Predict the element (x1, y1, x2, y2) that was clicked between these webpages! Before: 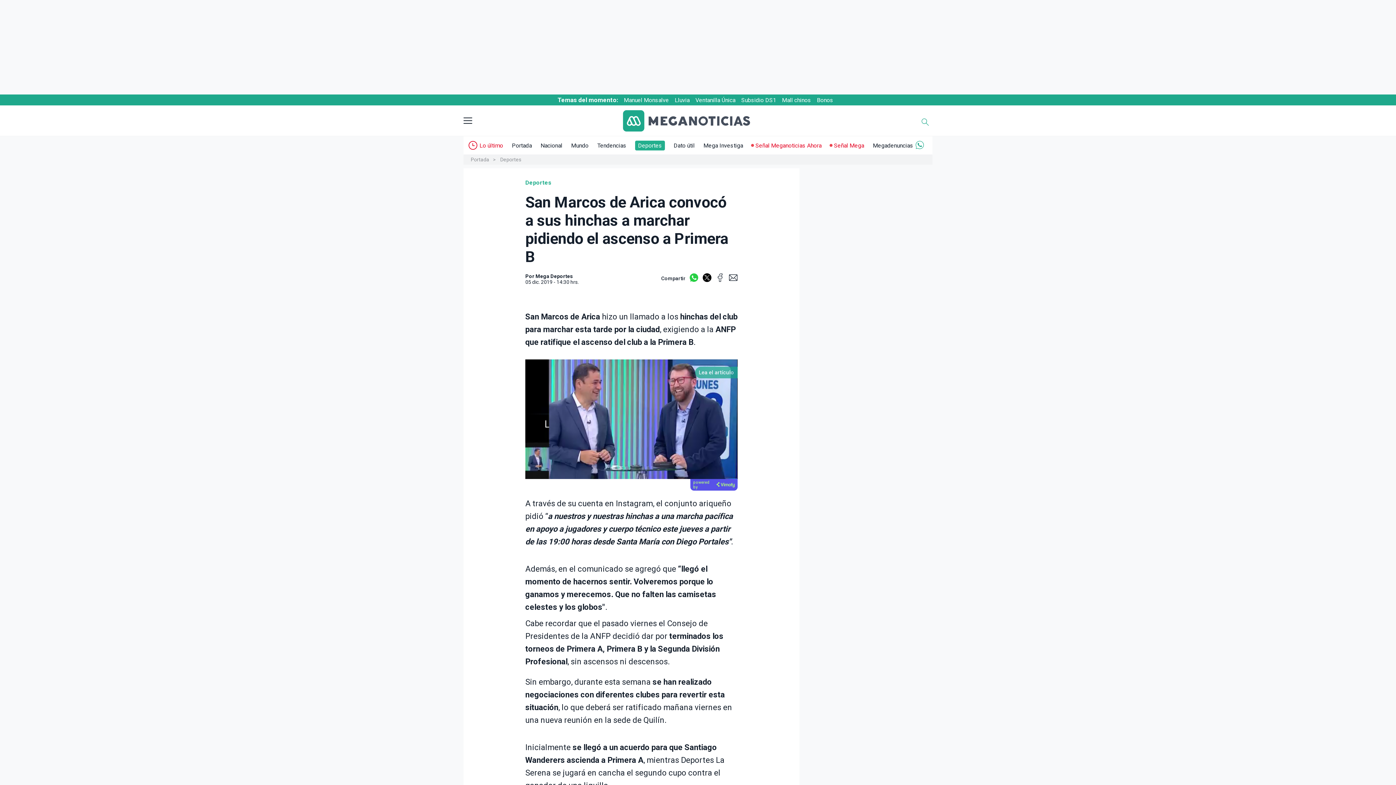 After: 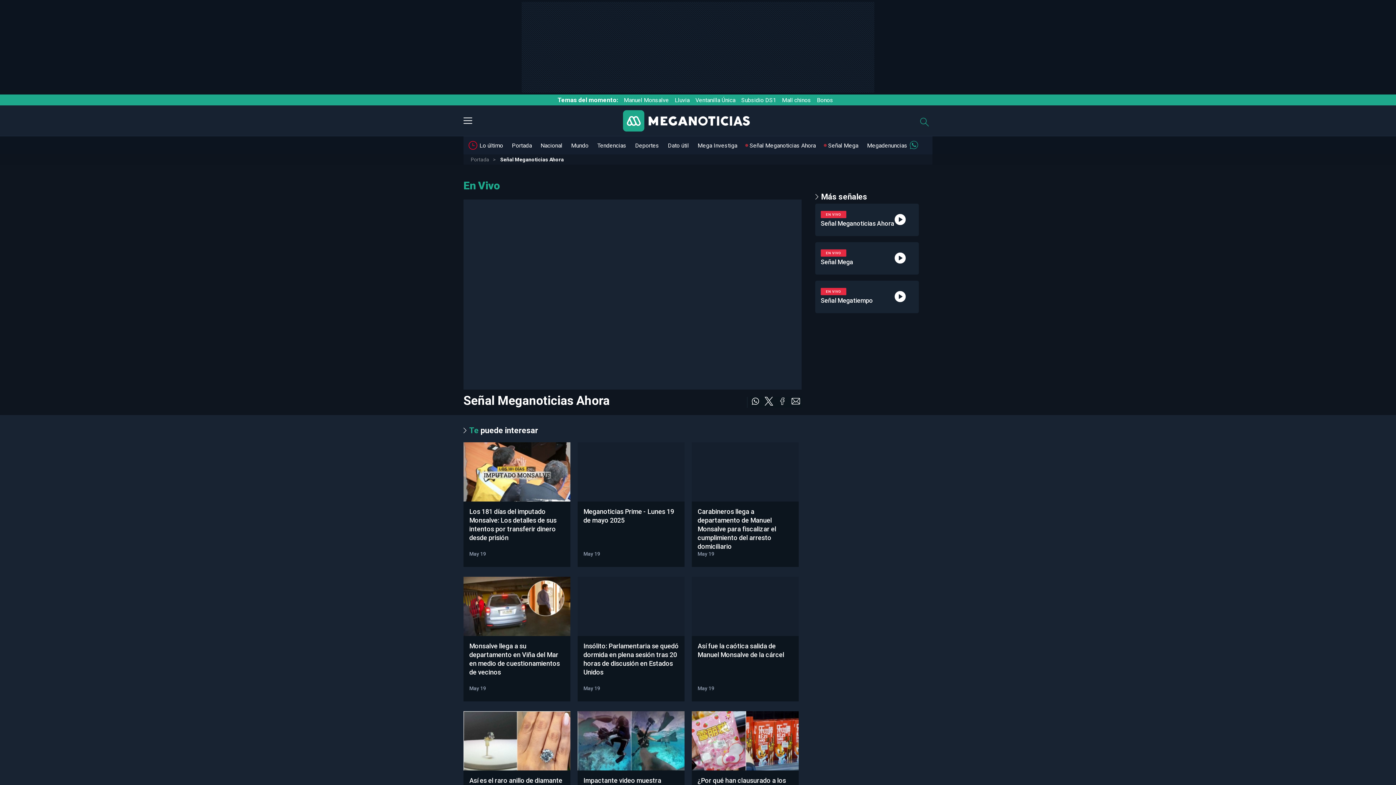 Action: bbox: (752, 142, 821, 148) label: Señal Meganoticias Ahora